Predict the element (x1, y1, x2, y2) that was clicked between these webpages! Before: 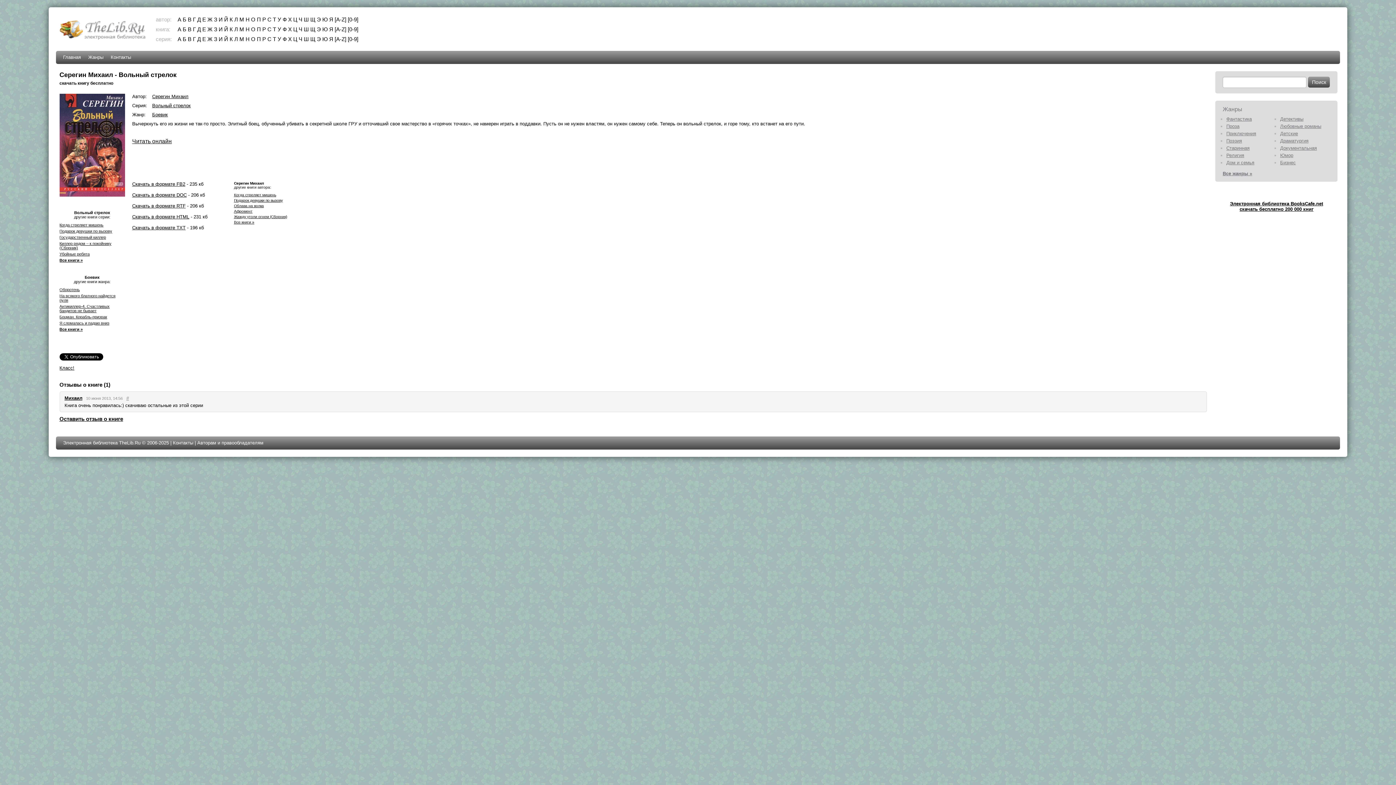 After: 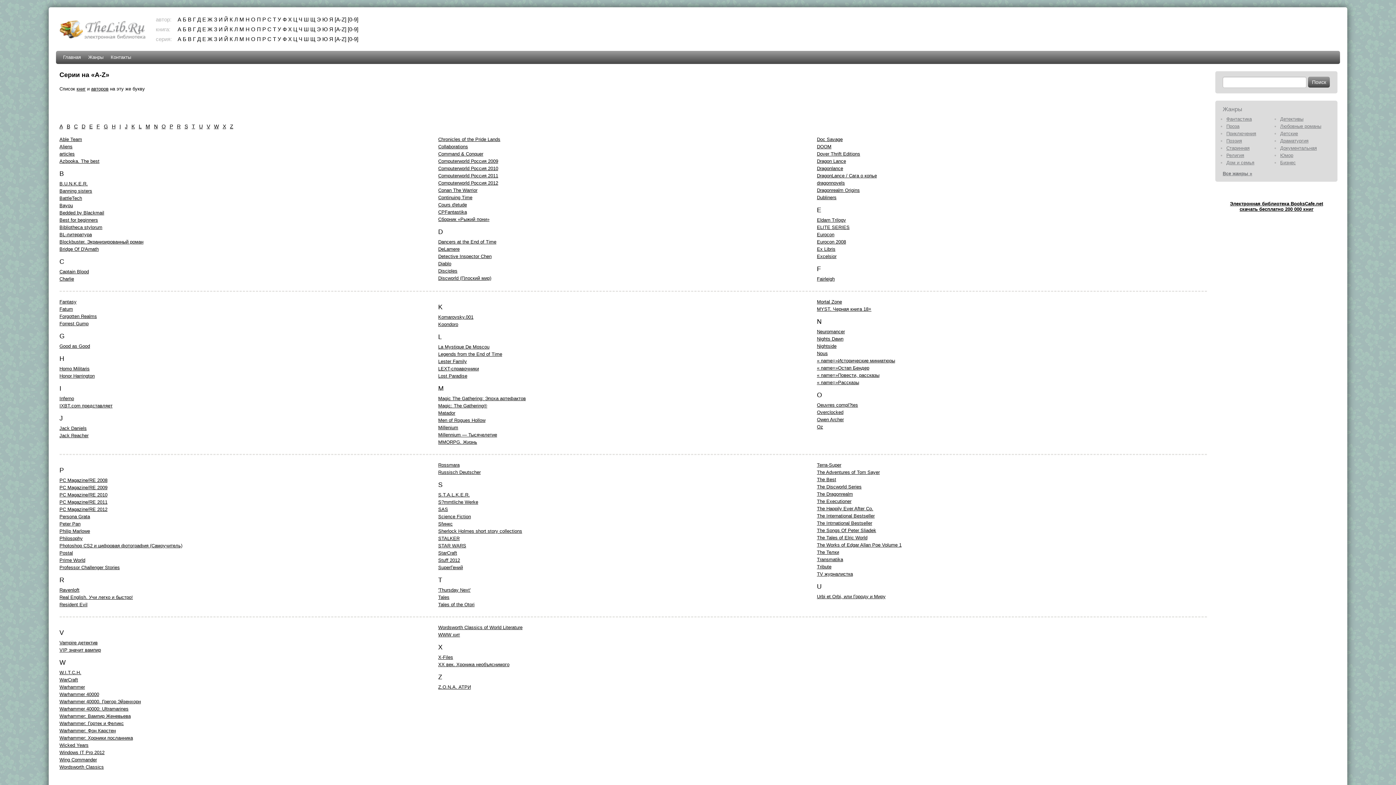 Action: bbox: (334, 36, 346, 42) label: [A-Z]